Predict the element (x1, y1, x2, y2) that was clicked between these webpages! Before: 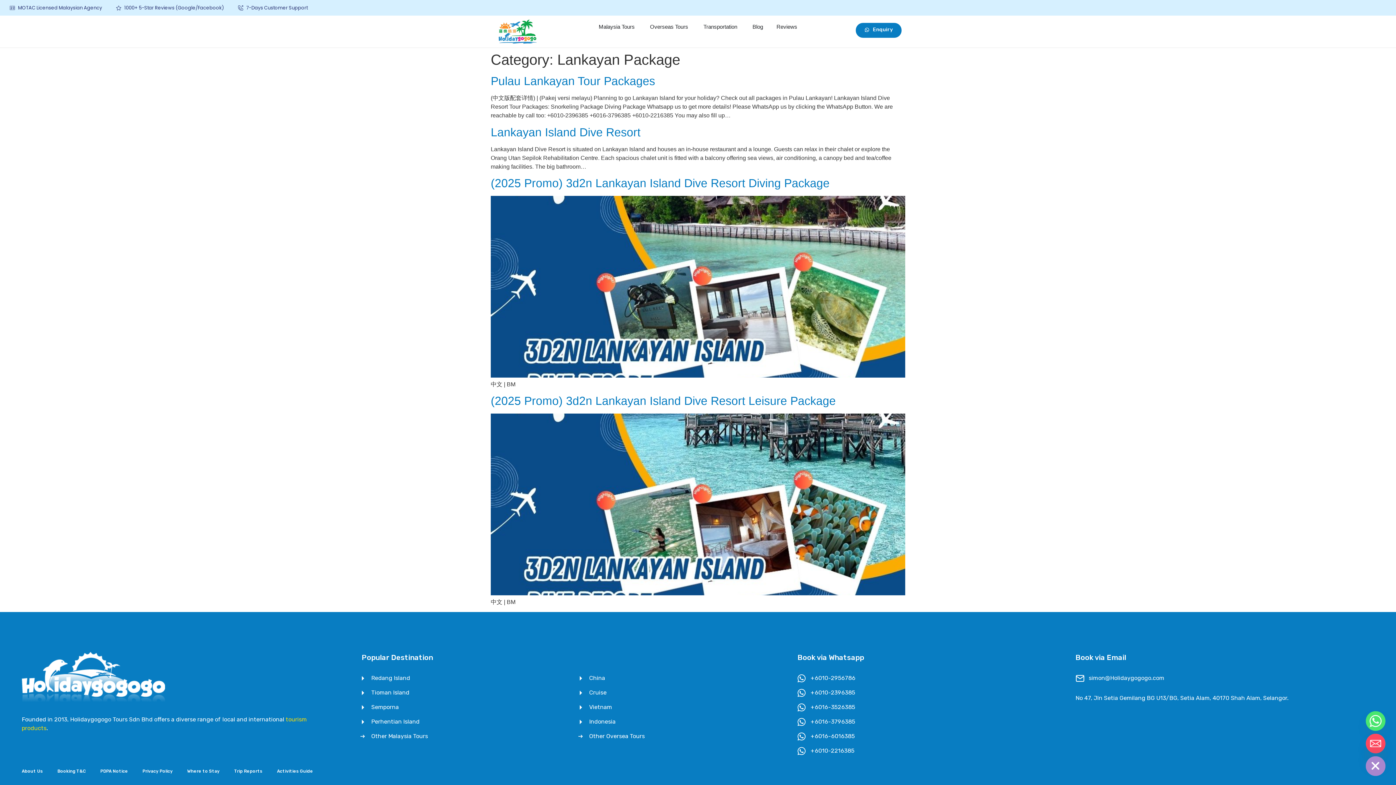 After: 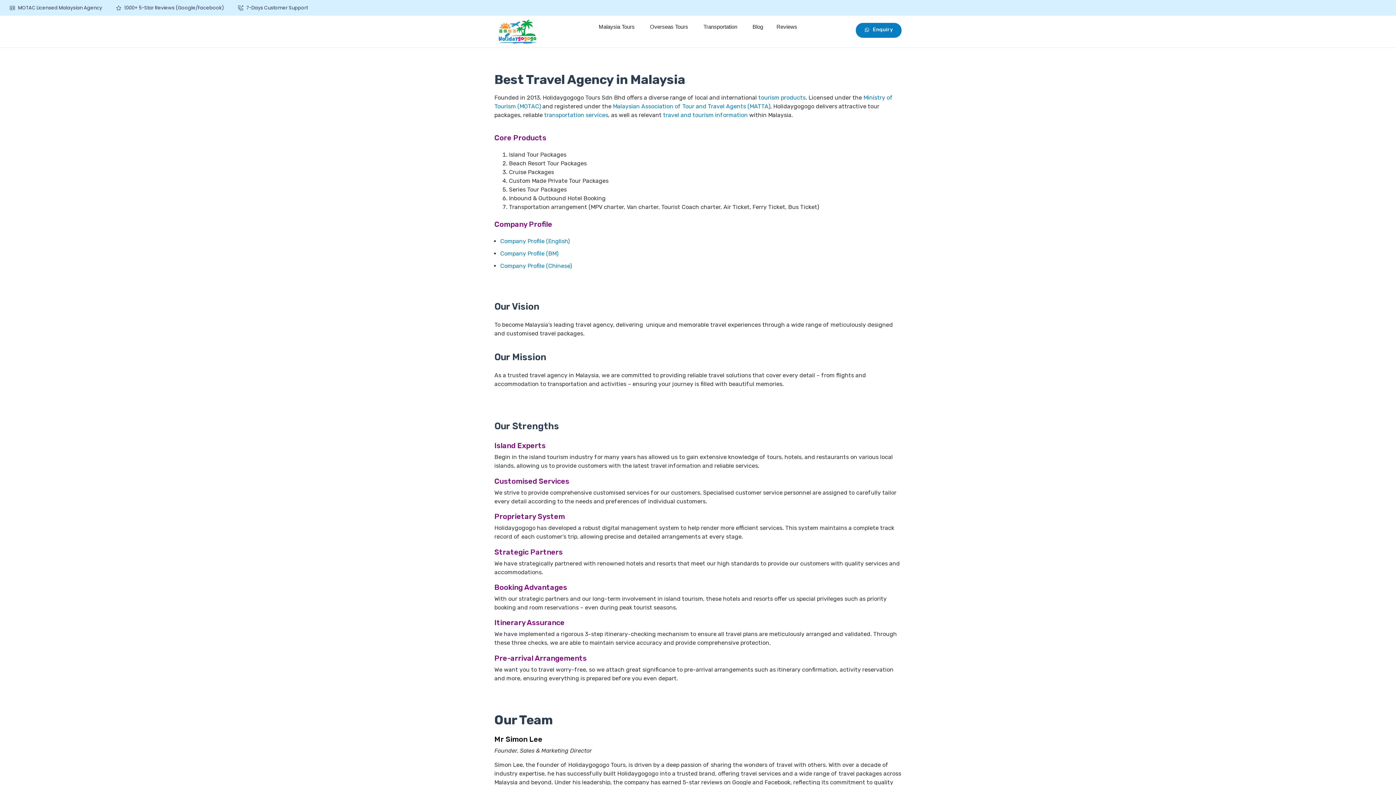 Action: bbox: (21, 763, 42, 779) label: About Us